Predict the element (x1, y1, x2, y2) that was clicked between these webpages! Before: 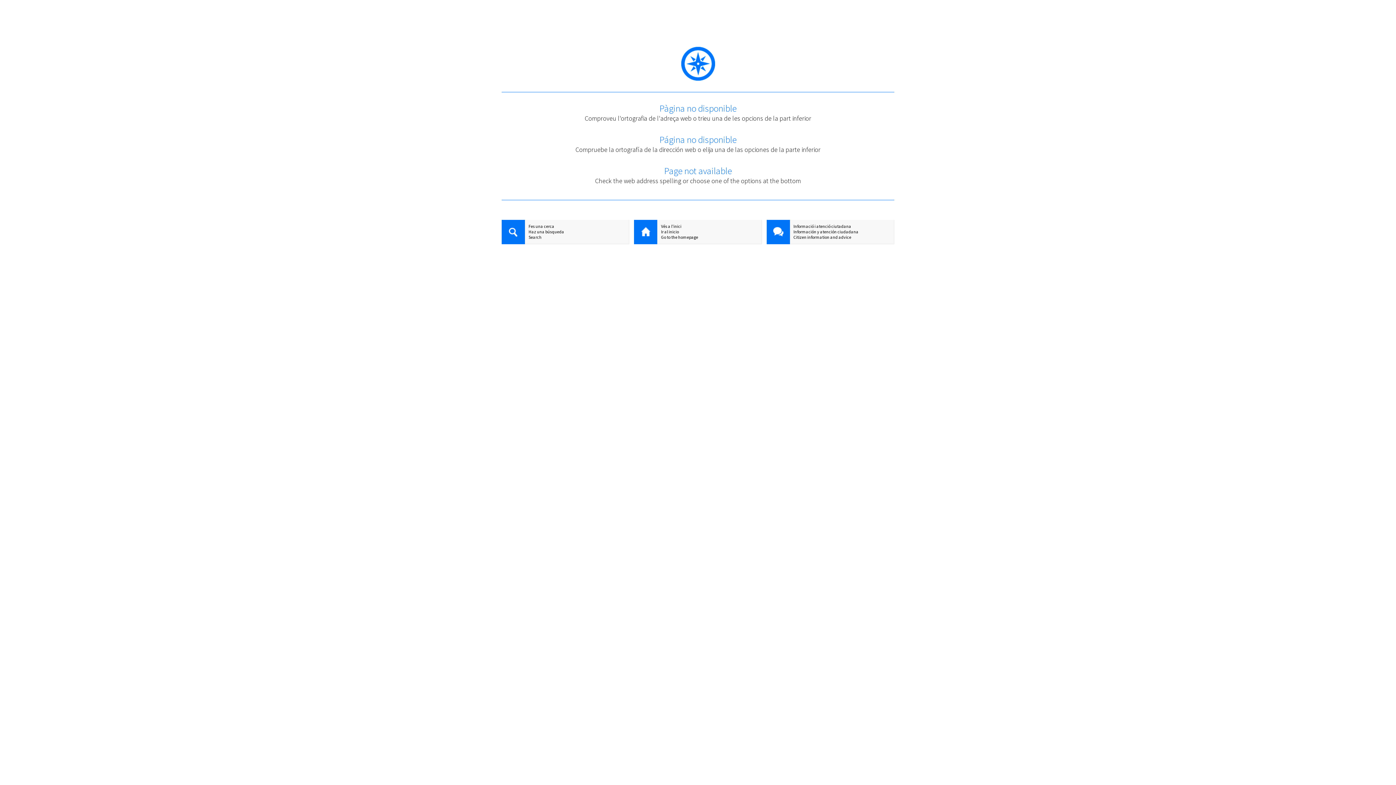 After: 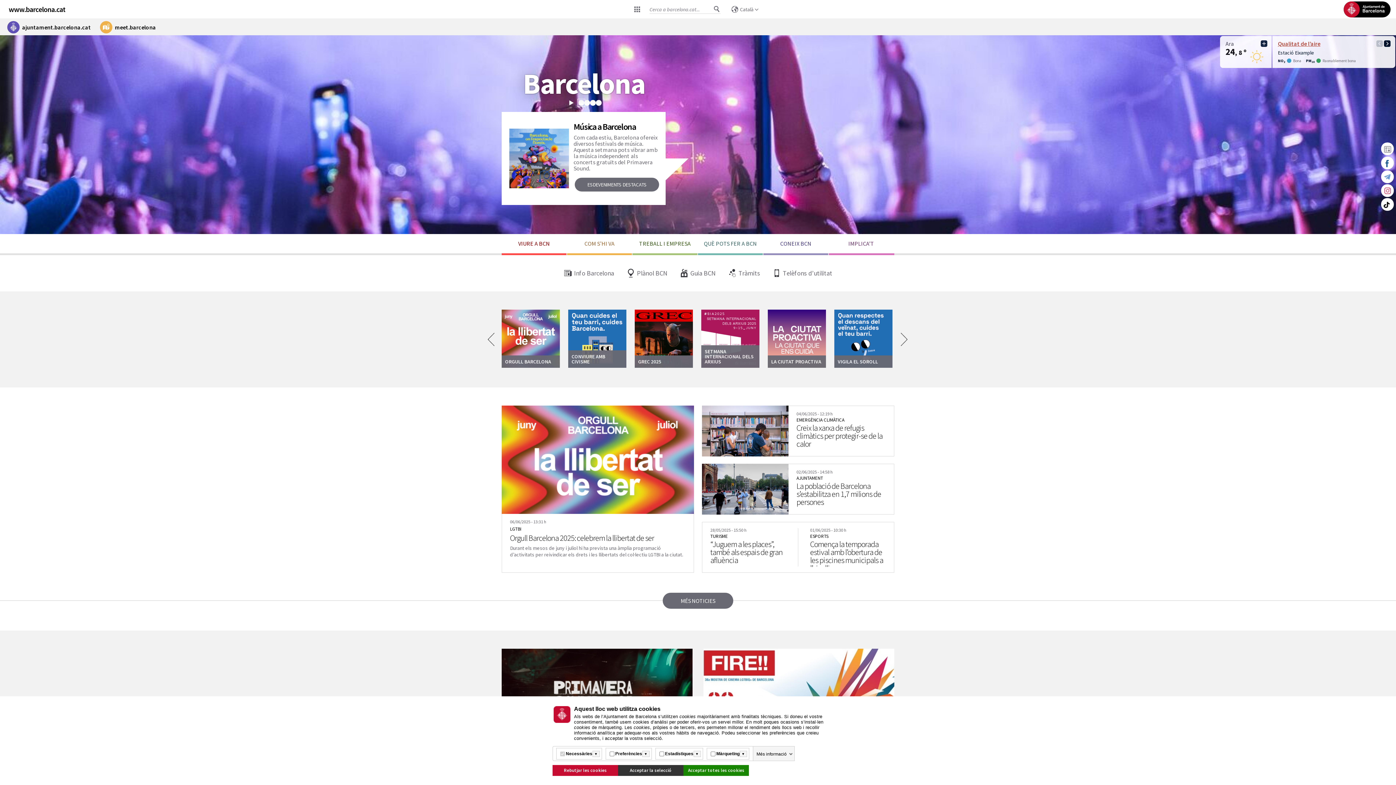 Action: bbox: (634, 220, 657, 245)